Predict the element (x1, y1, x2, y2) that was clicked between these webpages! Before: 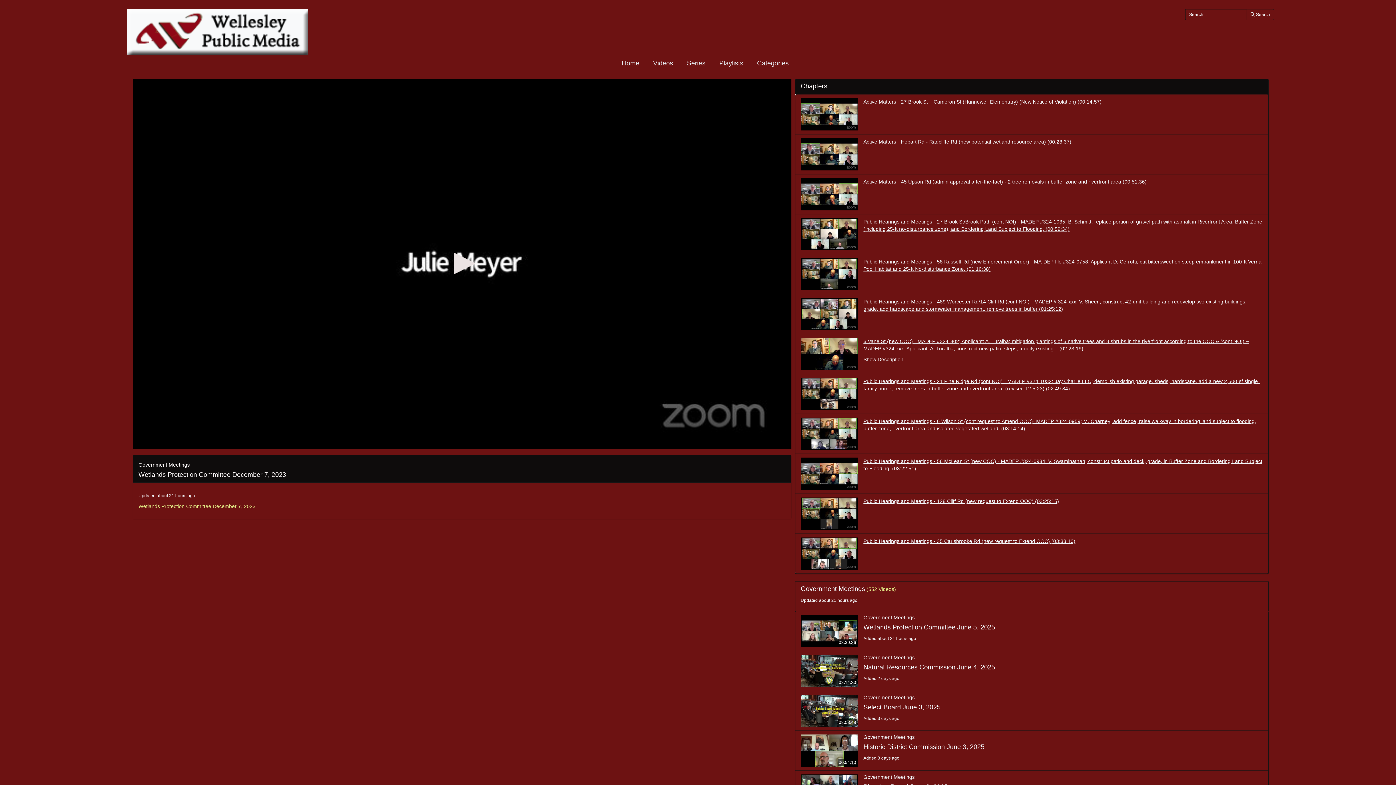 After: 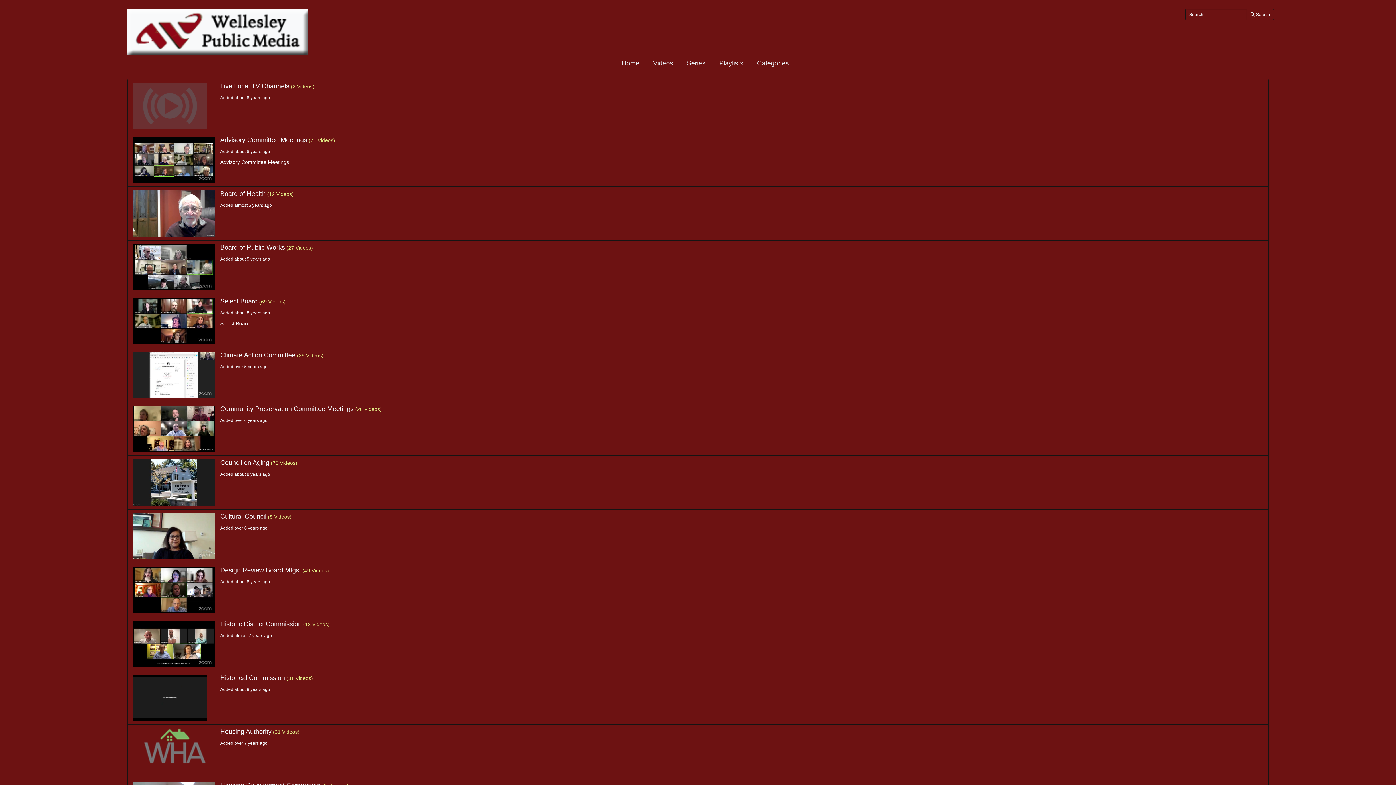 Action: bbox: (718, 59, 744, 68) label: Playlists